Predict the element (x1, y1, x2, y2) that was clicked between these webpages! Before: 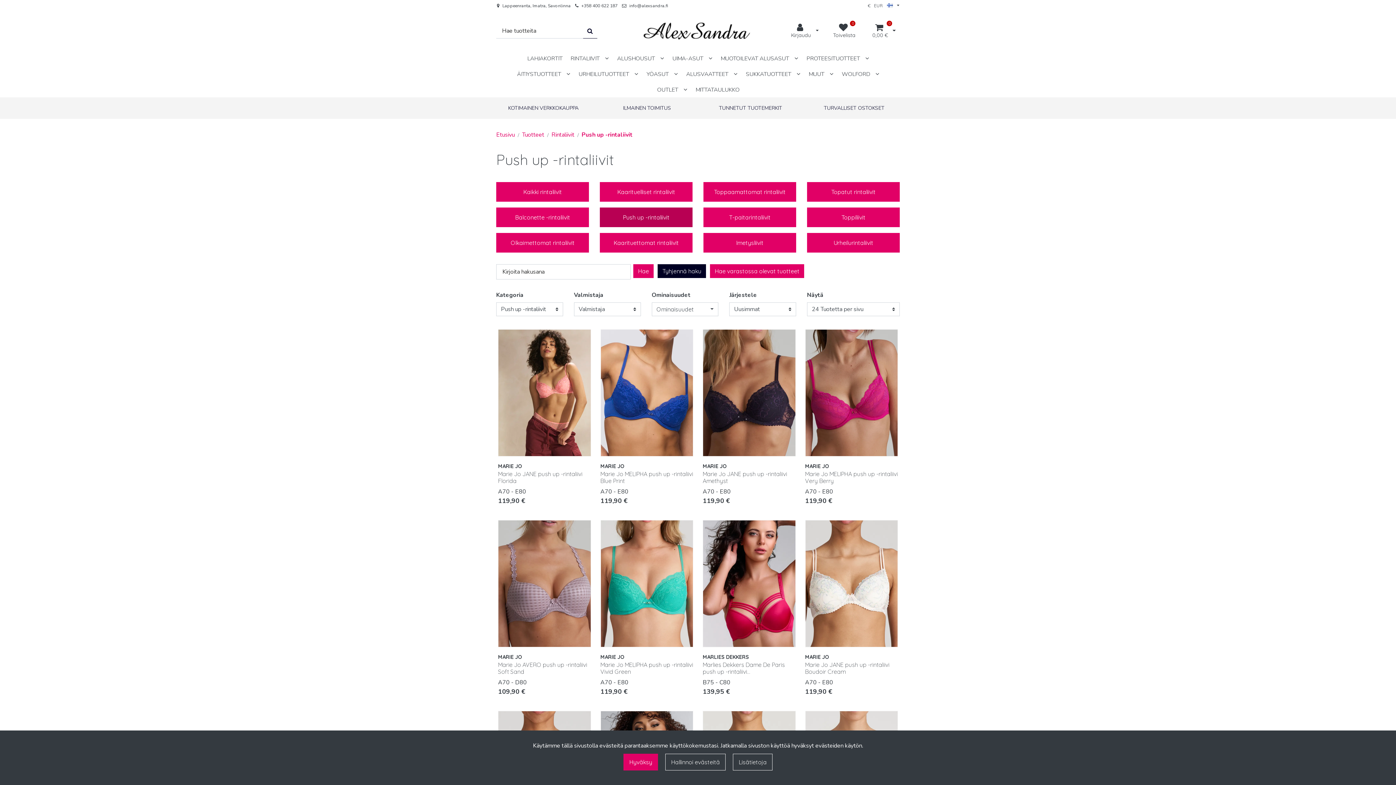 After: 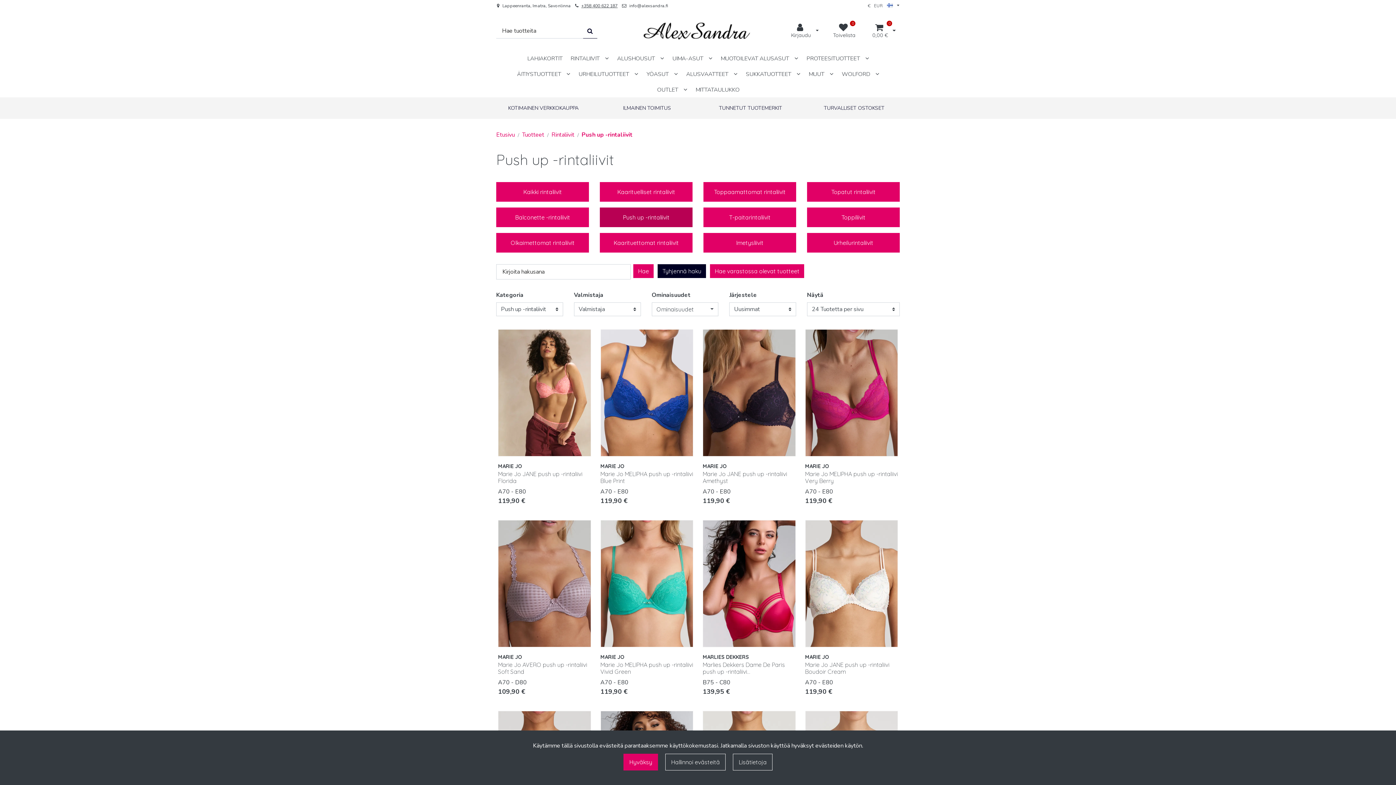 Action: label: +358 400 622 187 bbox: (581, 2, 617, 8)